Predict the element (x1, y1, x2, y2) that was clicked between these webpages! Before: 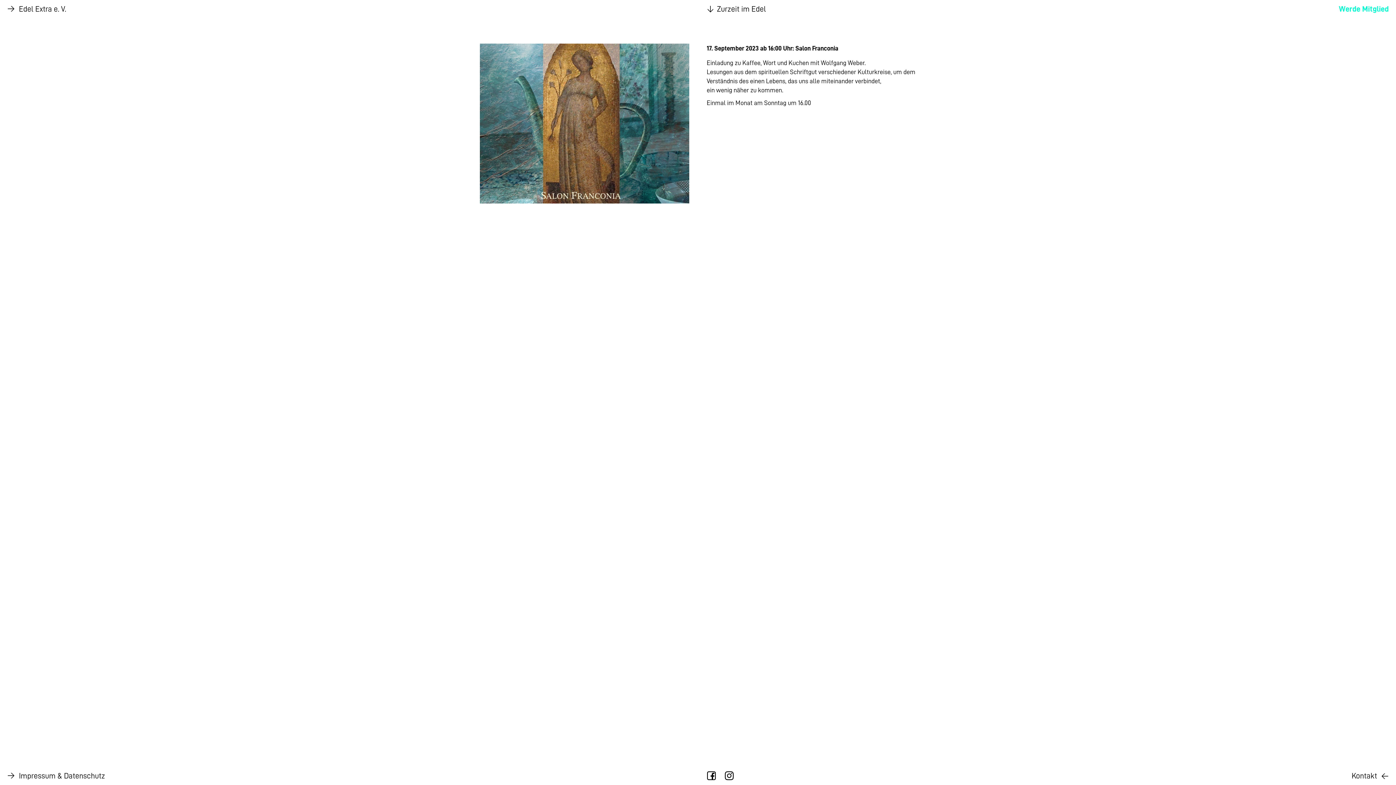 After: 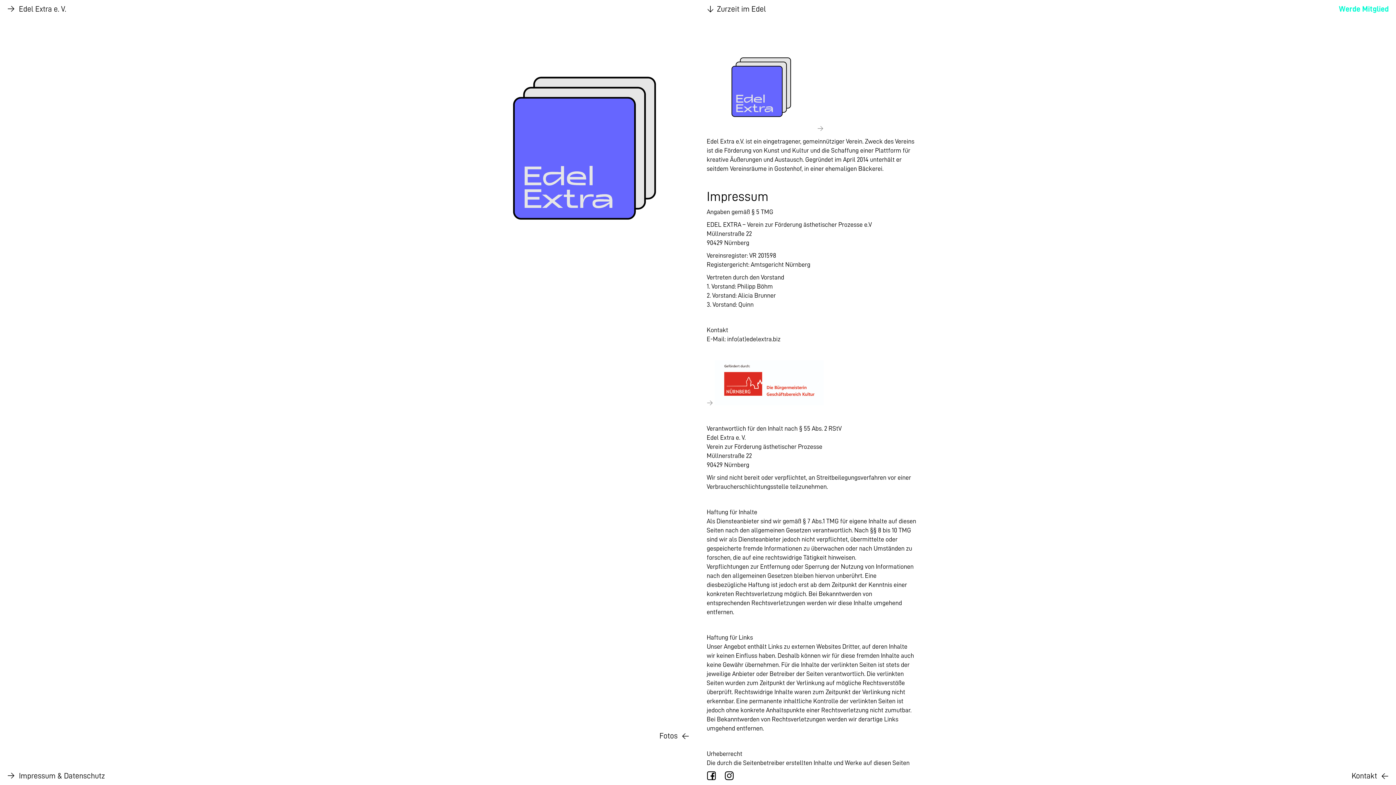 Action: bbox: (7, 772, 105, 780) label:  Impressum & Datenschutz